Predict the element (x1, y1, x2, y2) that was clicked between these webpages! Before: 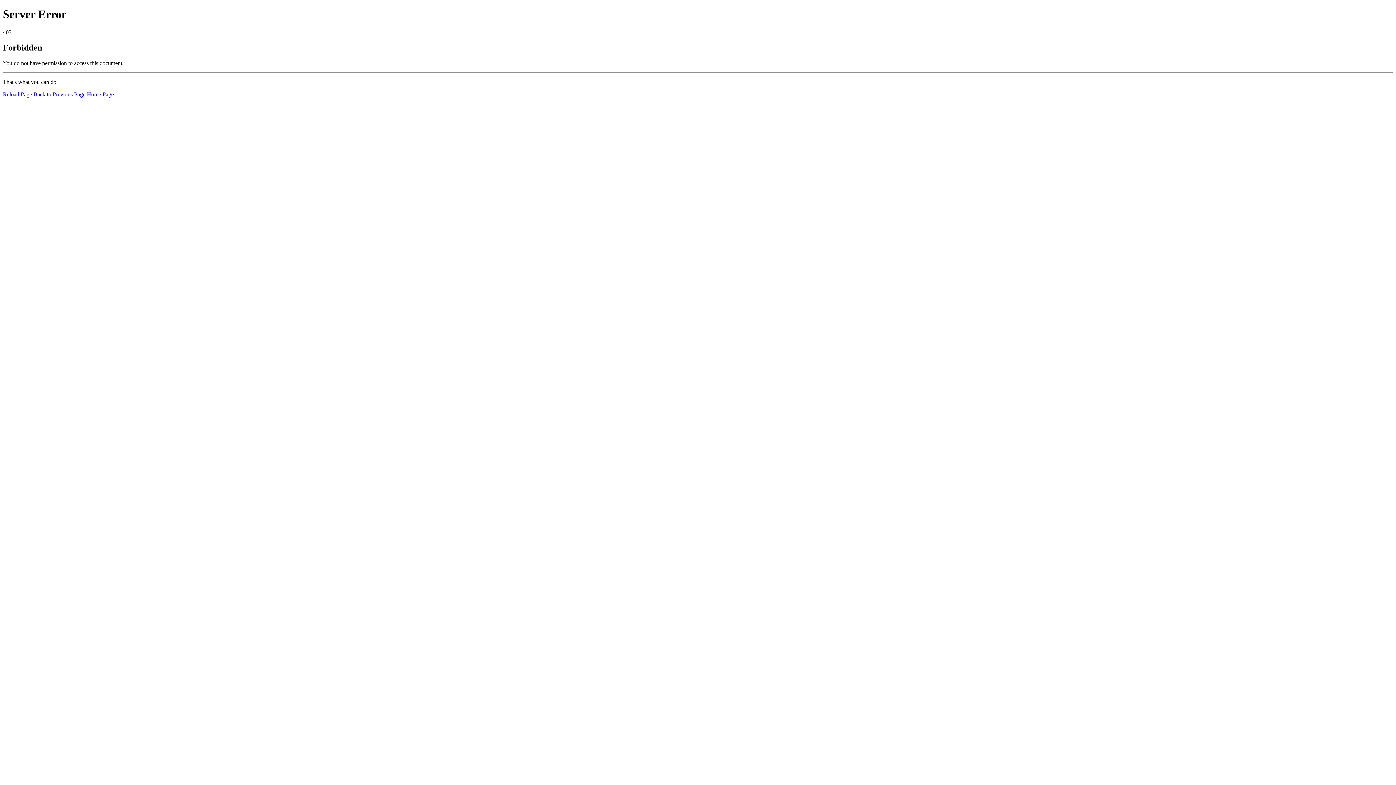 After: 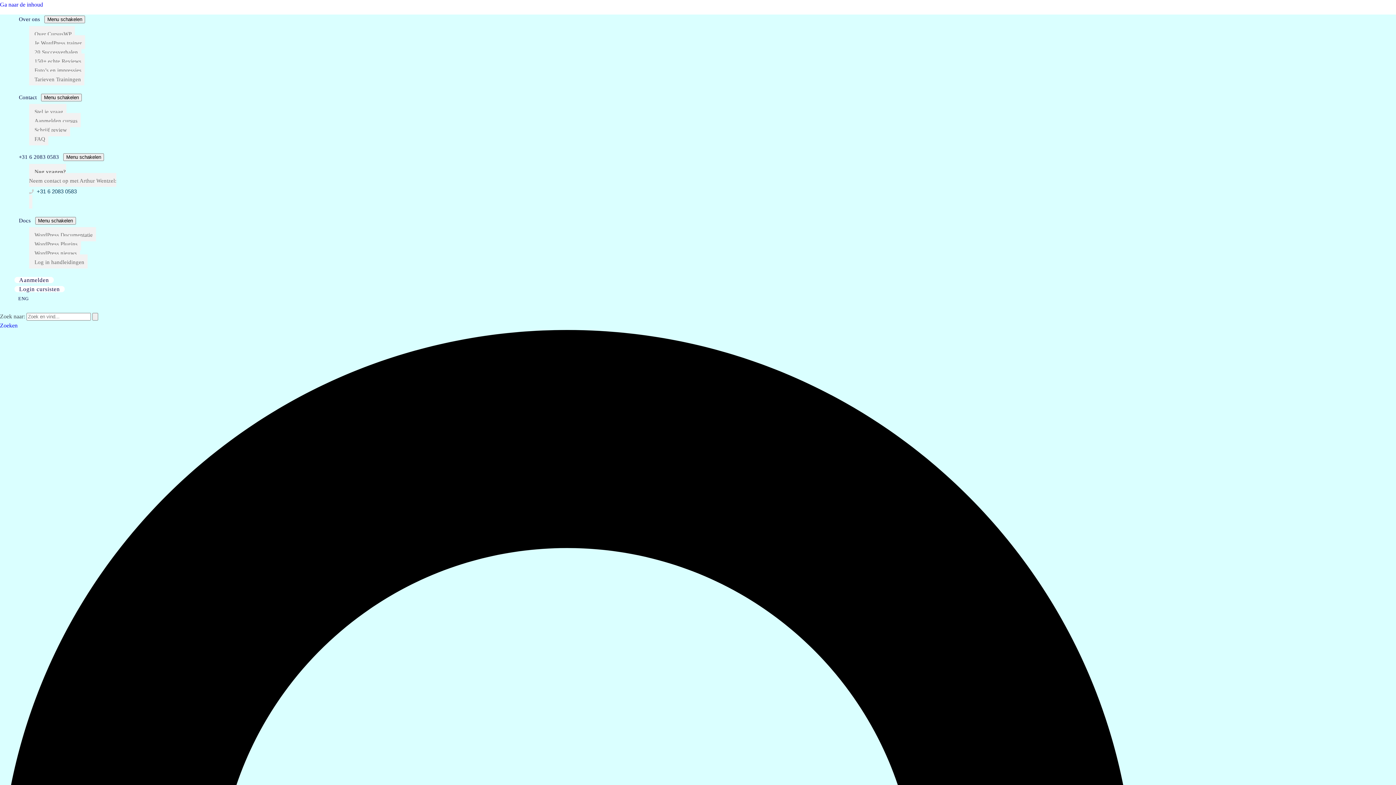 Action: bbox: (86, 91, 113, 97) label: Home Page